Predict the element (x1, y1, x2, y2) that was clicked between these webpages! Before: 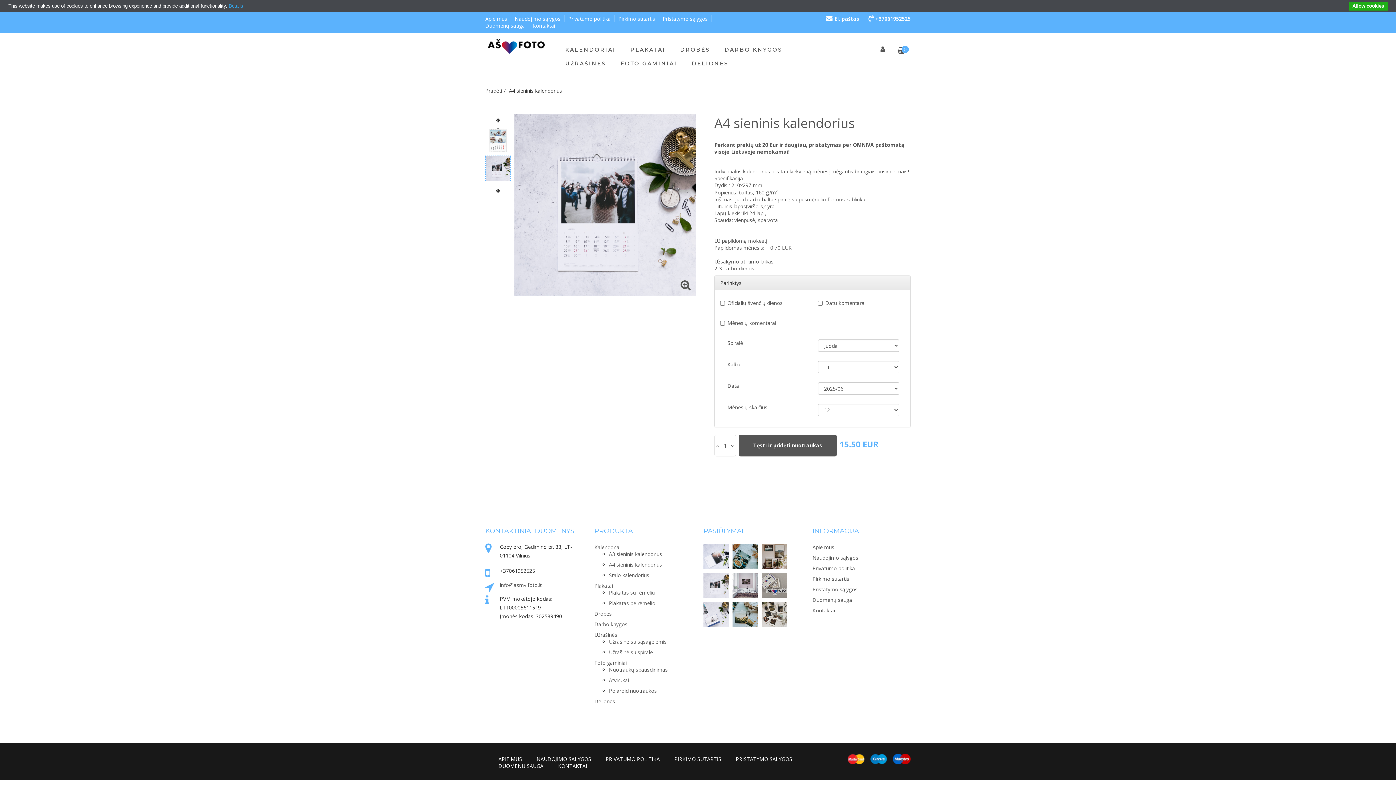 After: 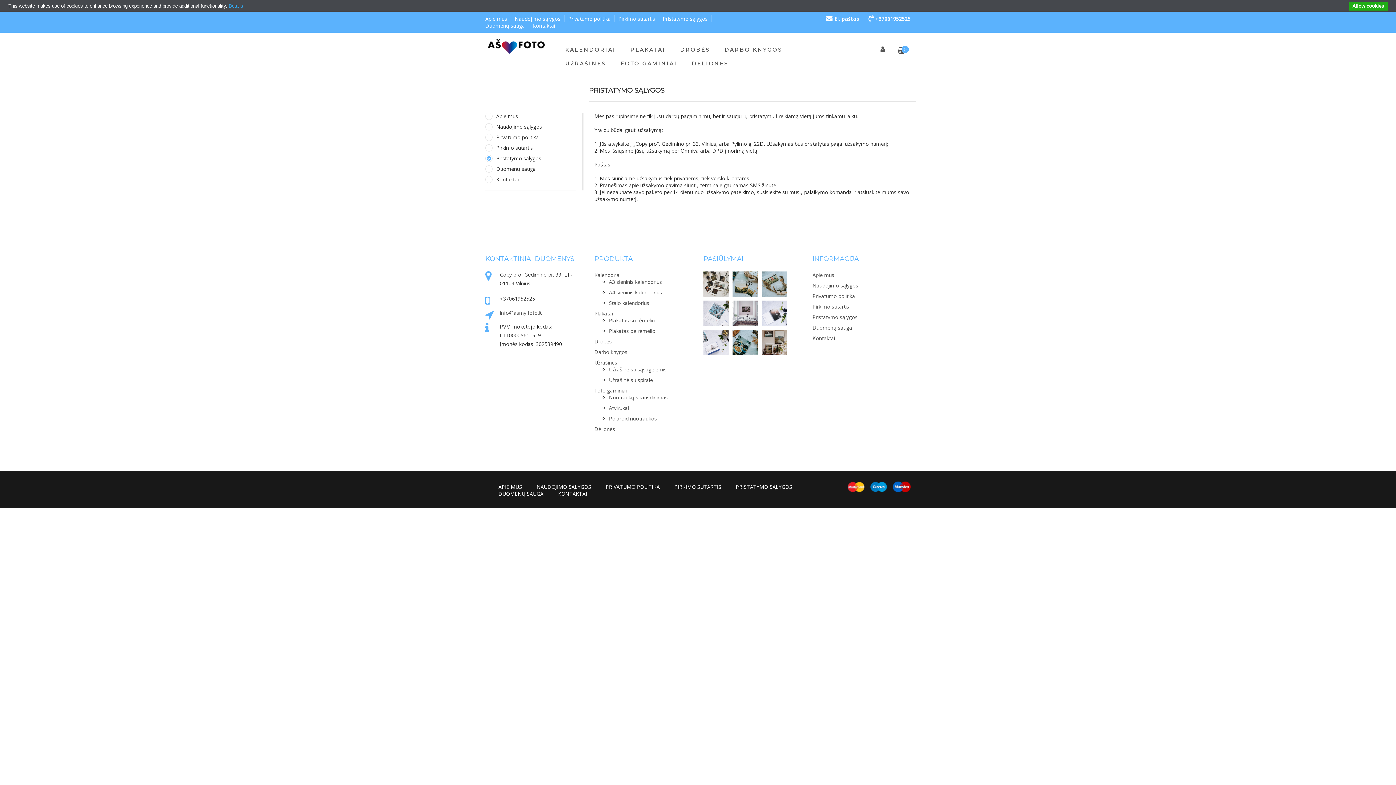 Action: label: PRISTATYMO SĄLYGOS bbox: (736, 756, 792, 762)